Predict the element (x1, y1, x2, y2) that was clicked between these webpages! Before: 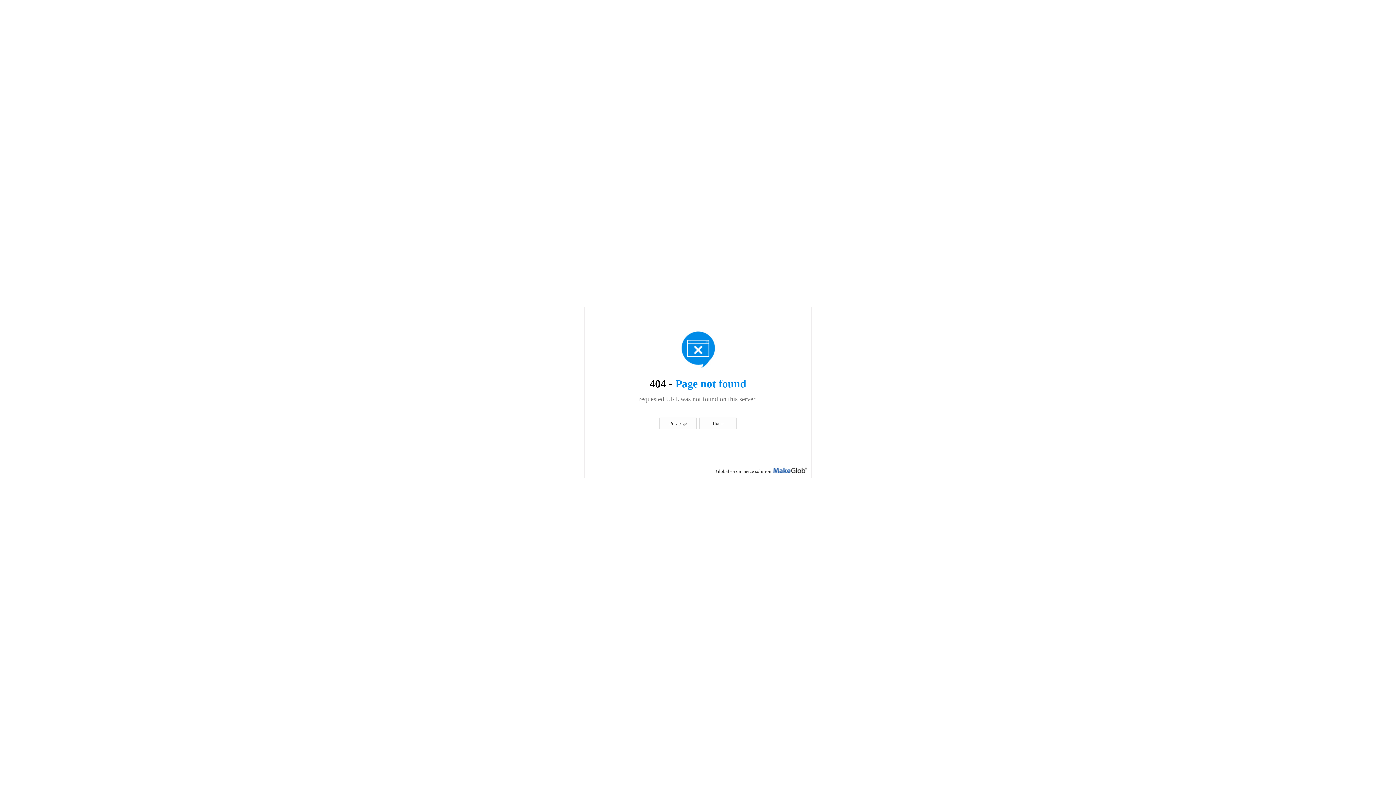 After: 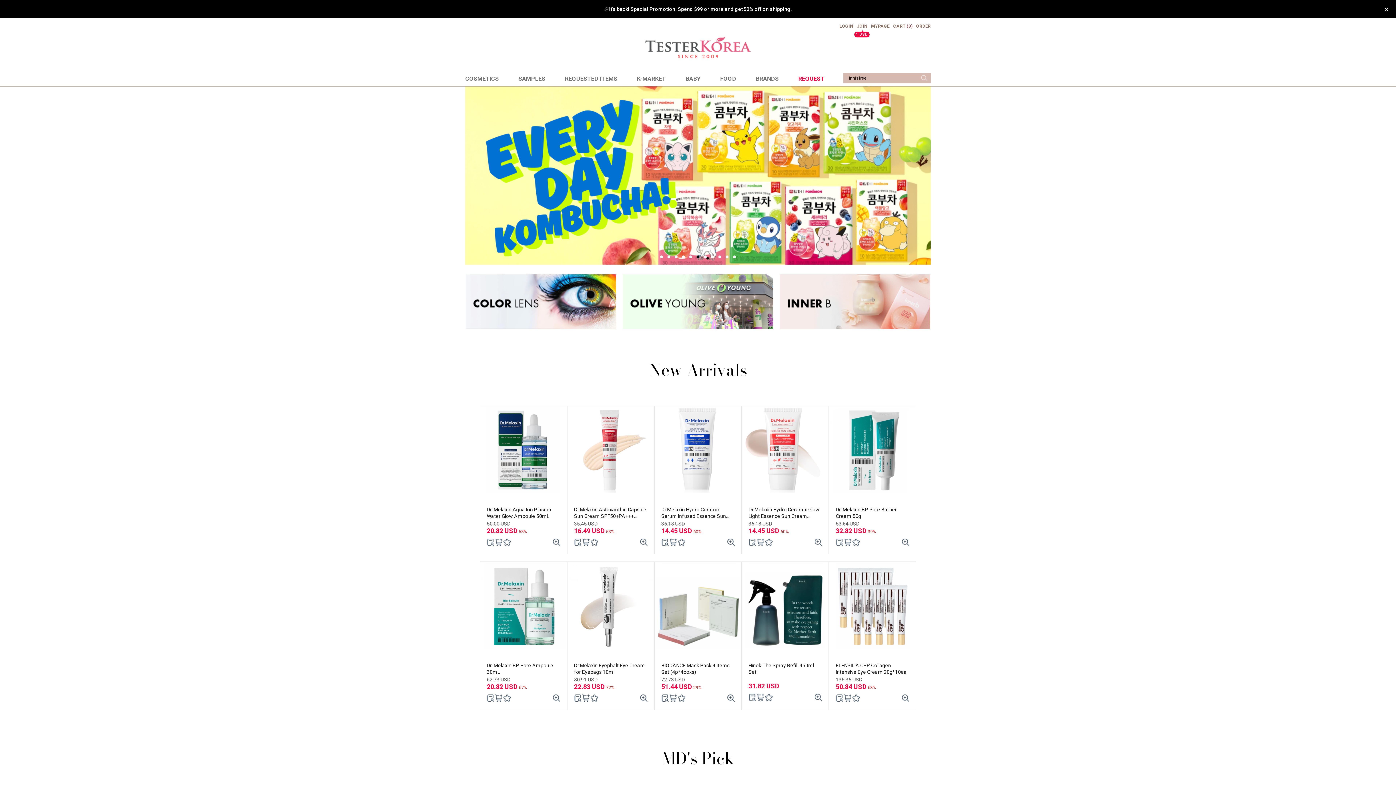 Action: bbox: (699, 417, 736, 429) label: Home